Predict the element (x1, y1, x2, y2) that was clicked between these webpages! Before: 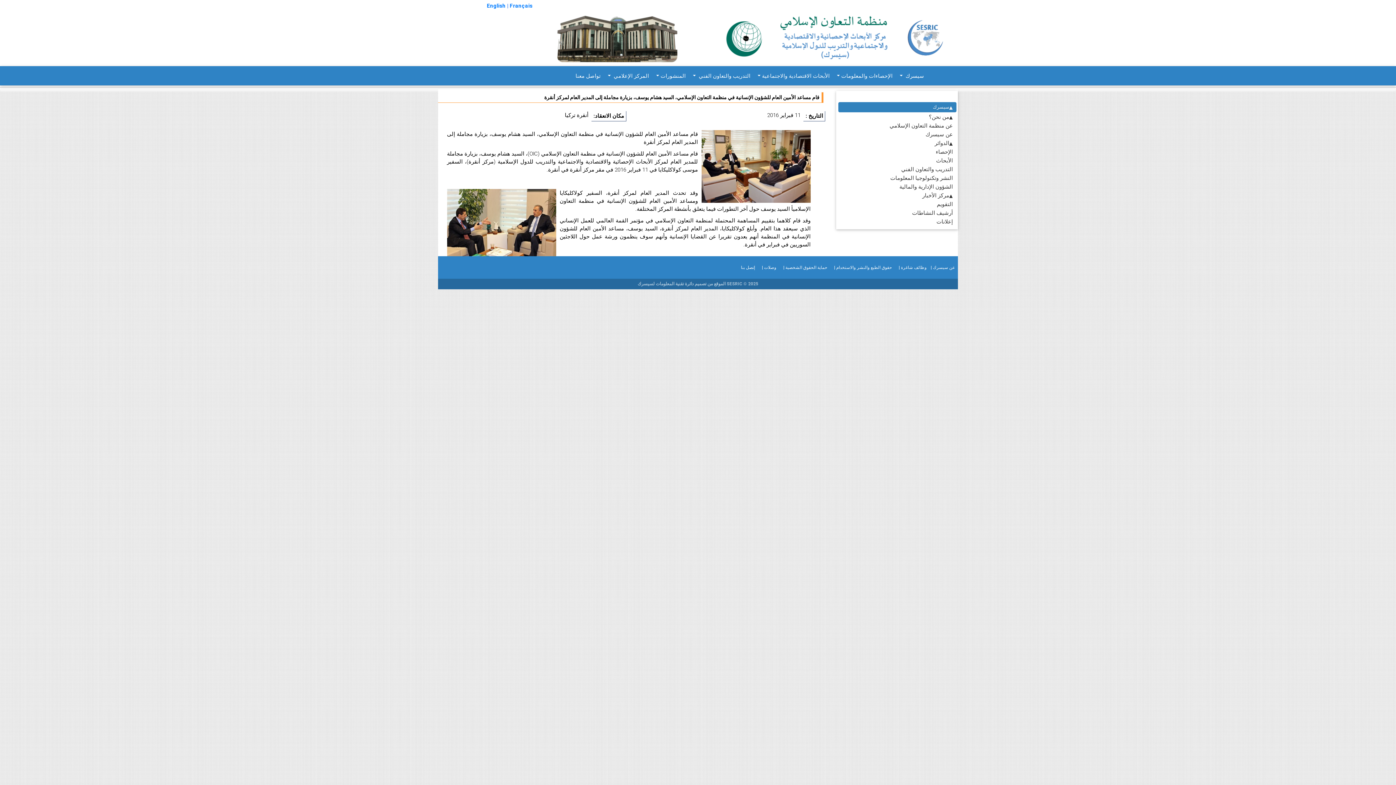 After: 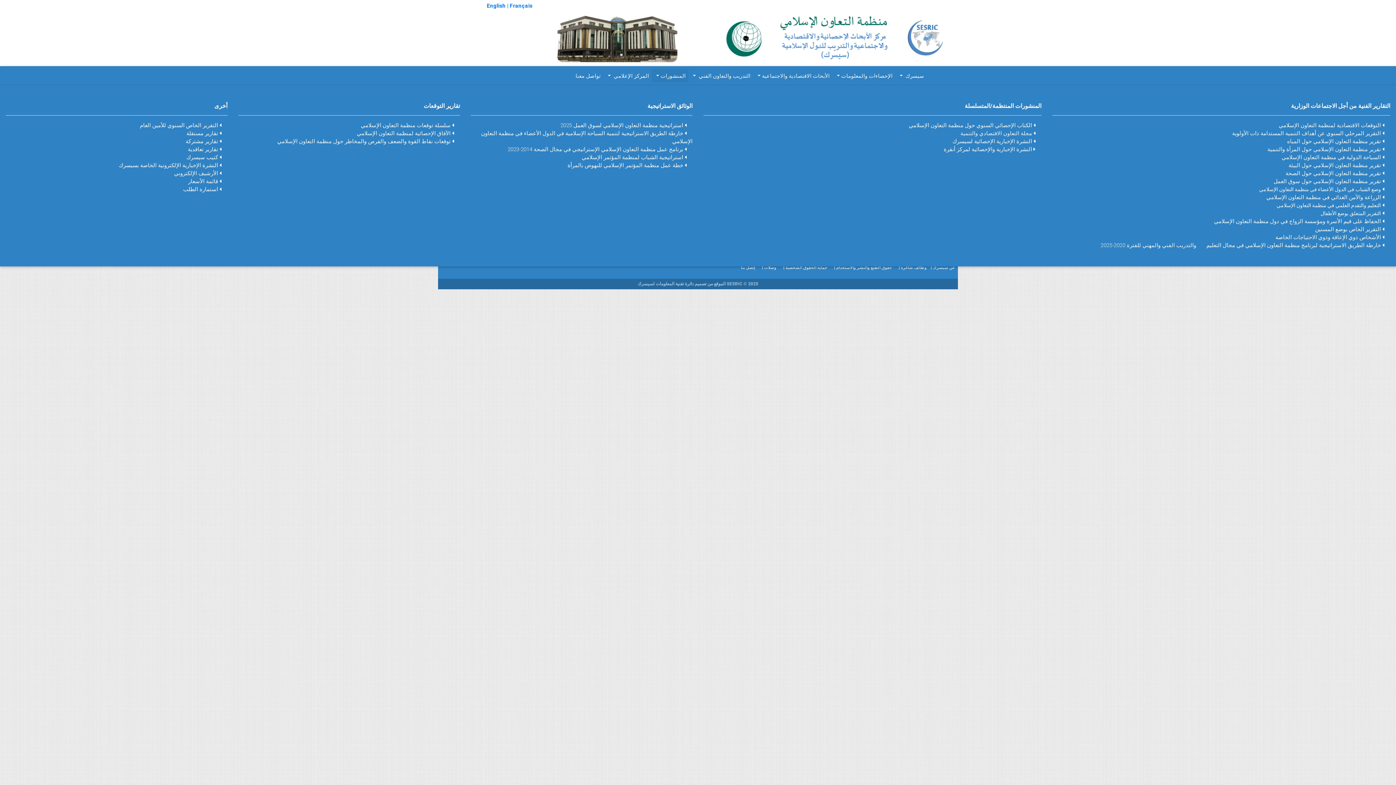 Action: bbox: (652, 69, 688, 82) label: المنشورات